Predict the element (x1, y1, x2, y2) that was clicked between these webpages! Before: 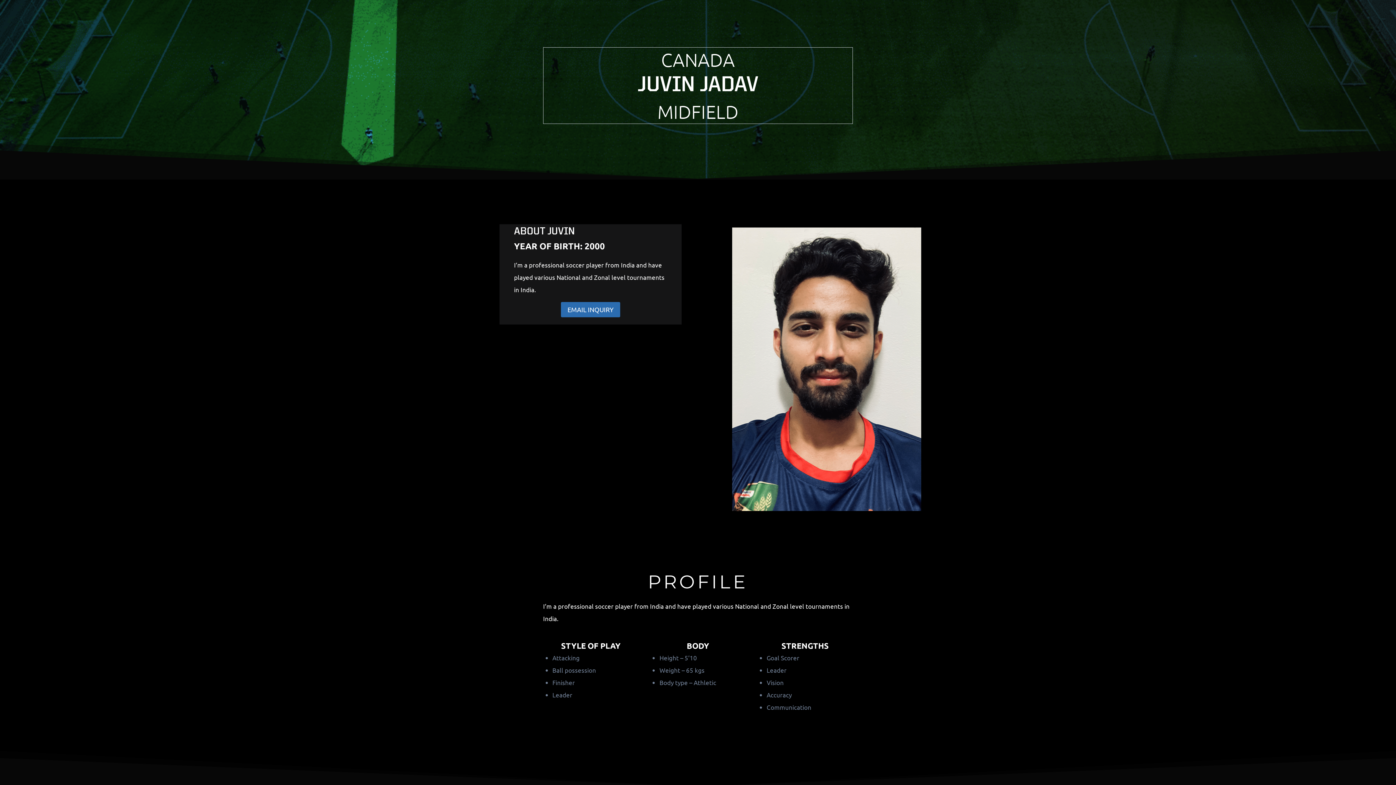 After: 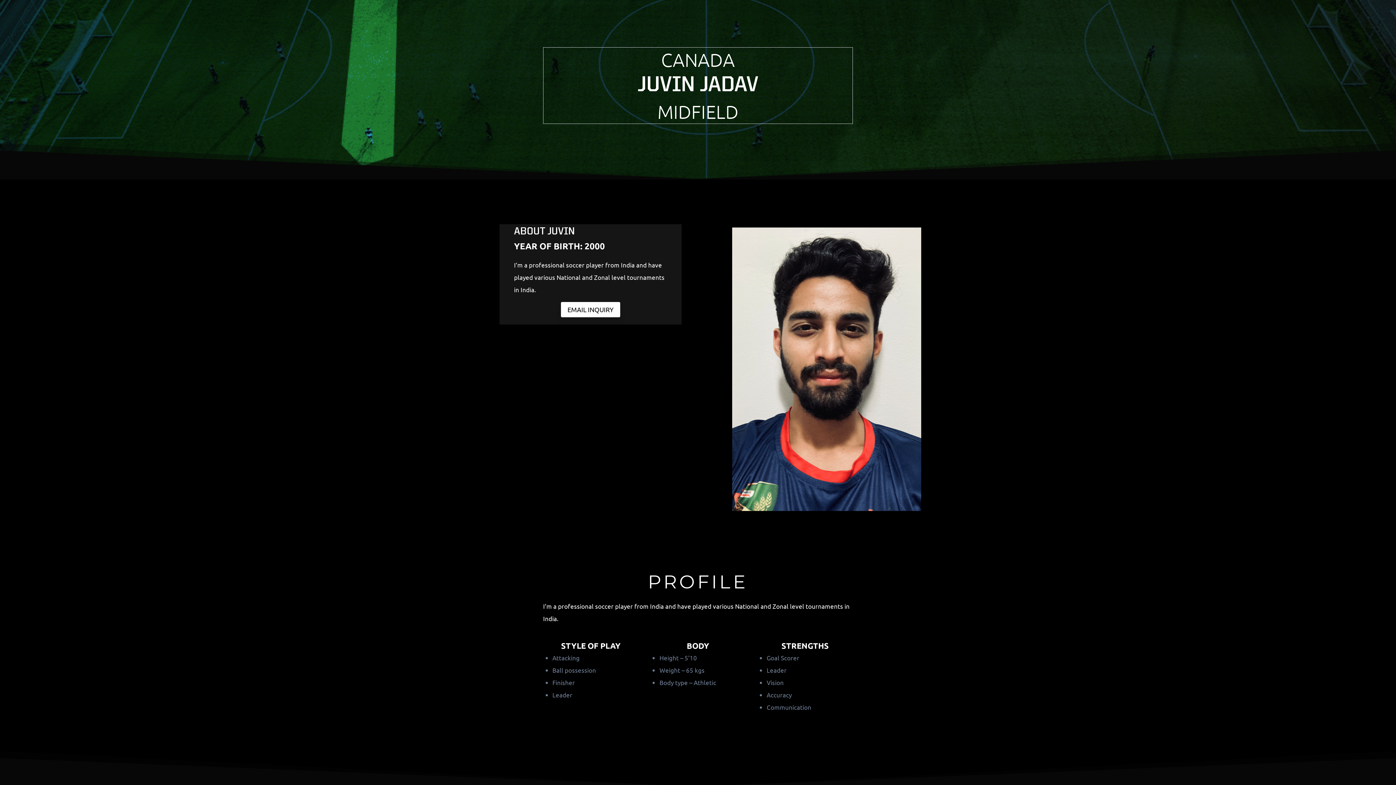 Action: label: EMAIL INQUIRY bbox: (561, 302, 620, 317)